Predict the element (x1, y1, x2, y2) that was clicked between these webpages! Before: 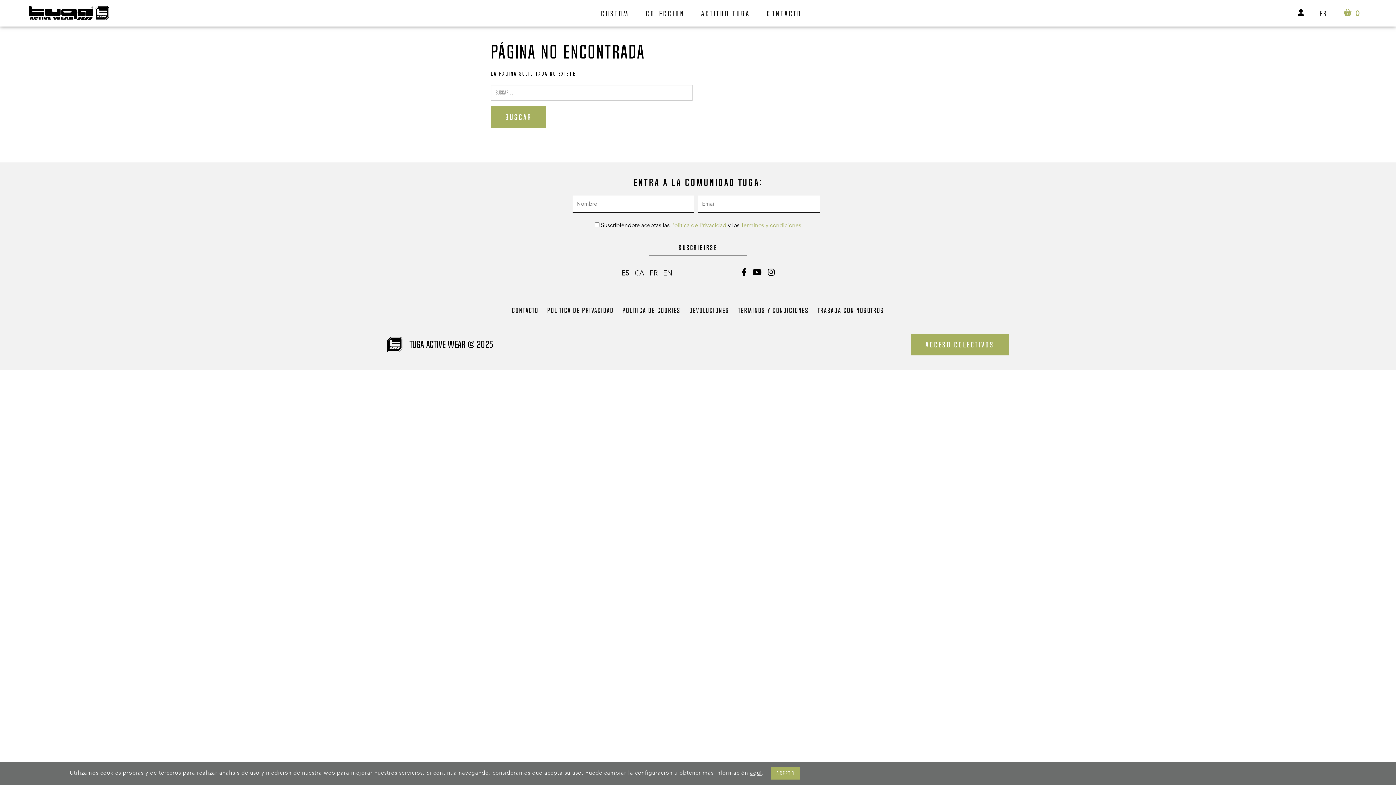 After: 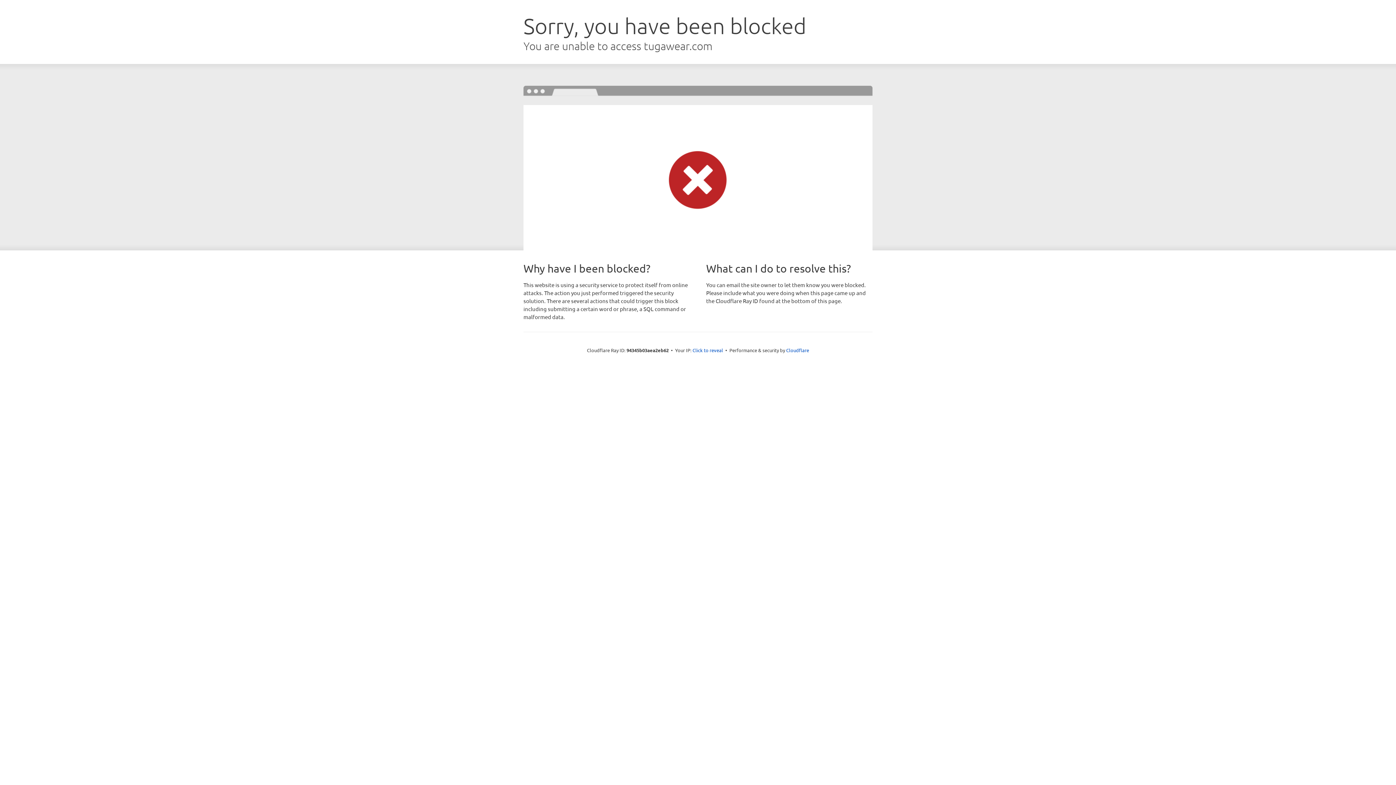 Action: label: ACTITUD TUGA bbox: (694, 2, 757, 24)